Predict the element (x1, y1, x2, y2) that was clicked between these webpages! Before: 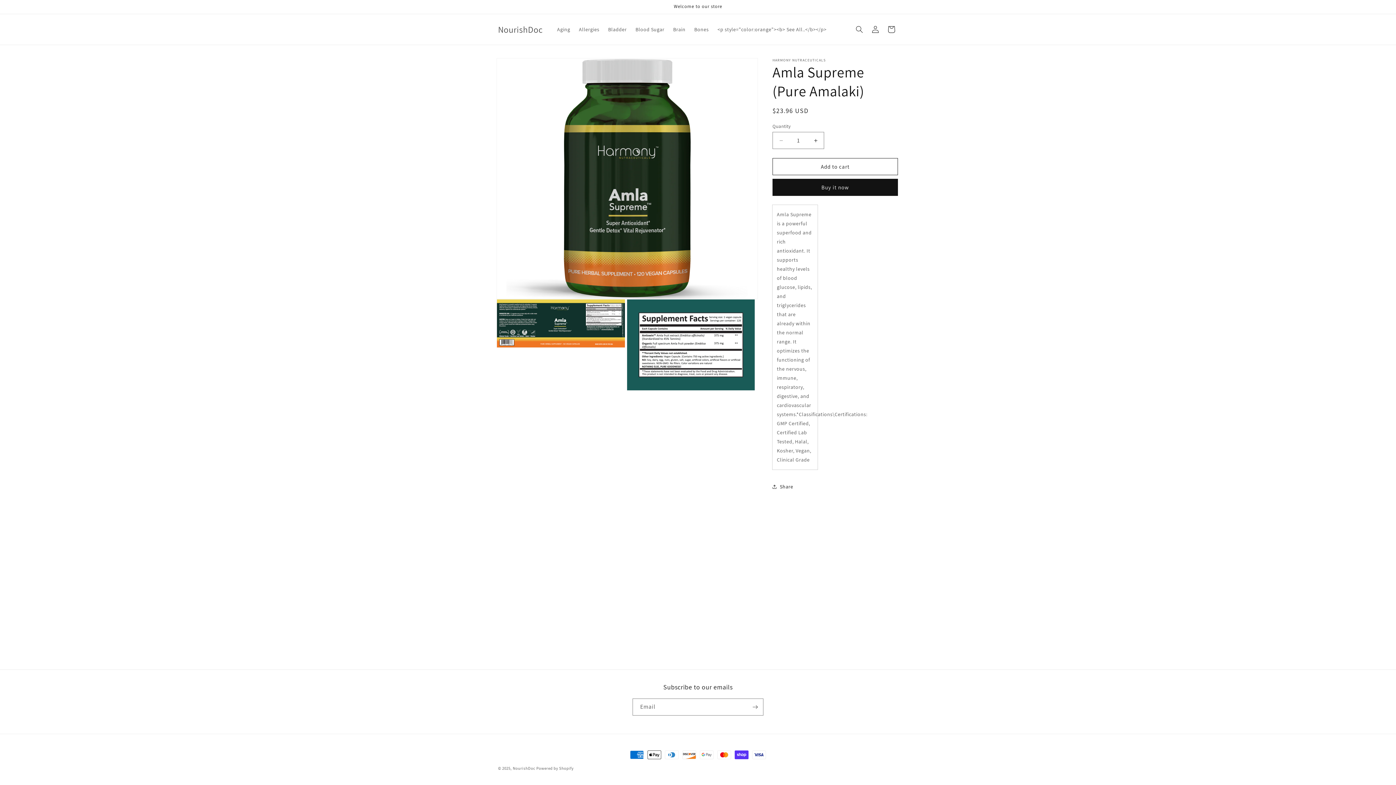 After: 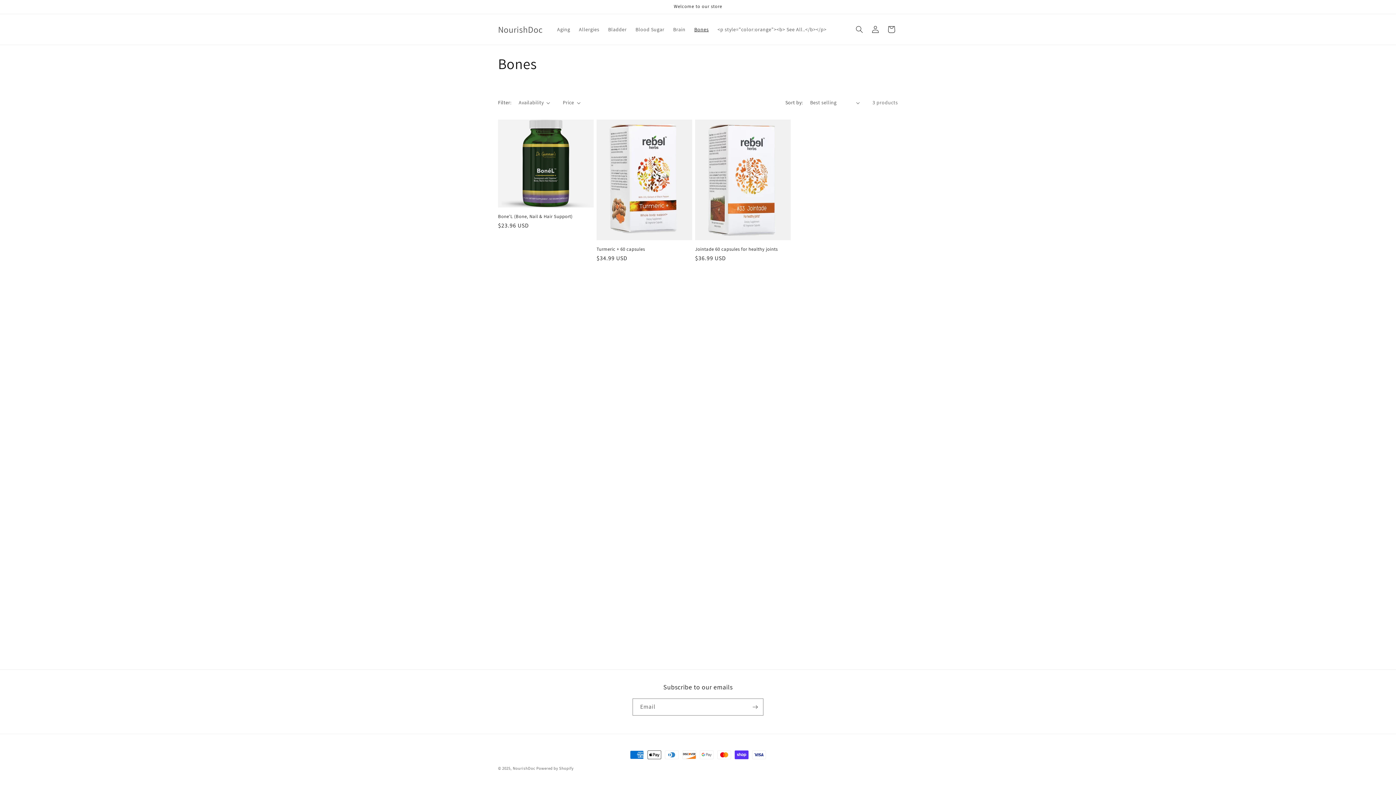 Action: bbox: (690, 21, 713, 37) label: Bones